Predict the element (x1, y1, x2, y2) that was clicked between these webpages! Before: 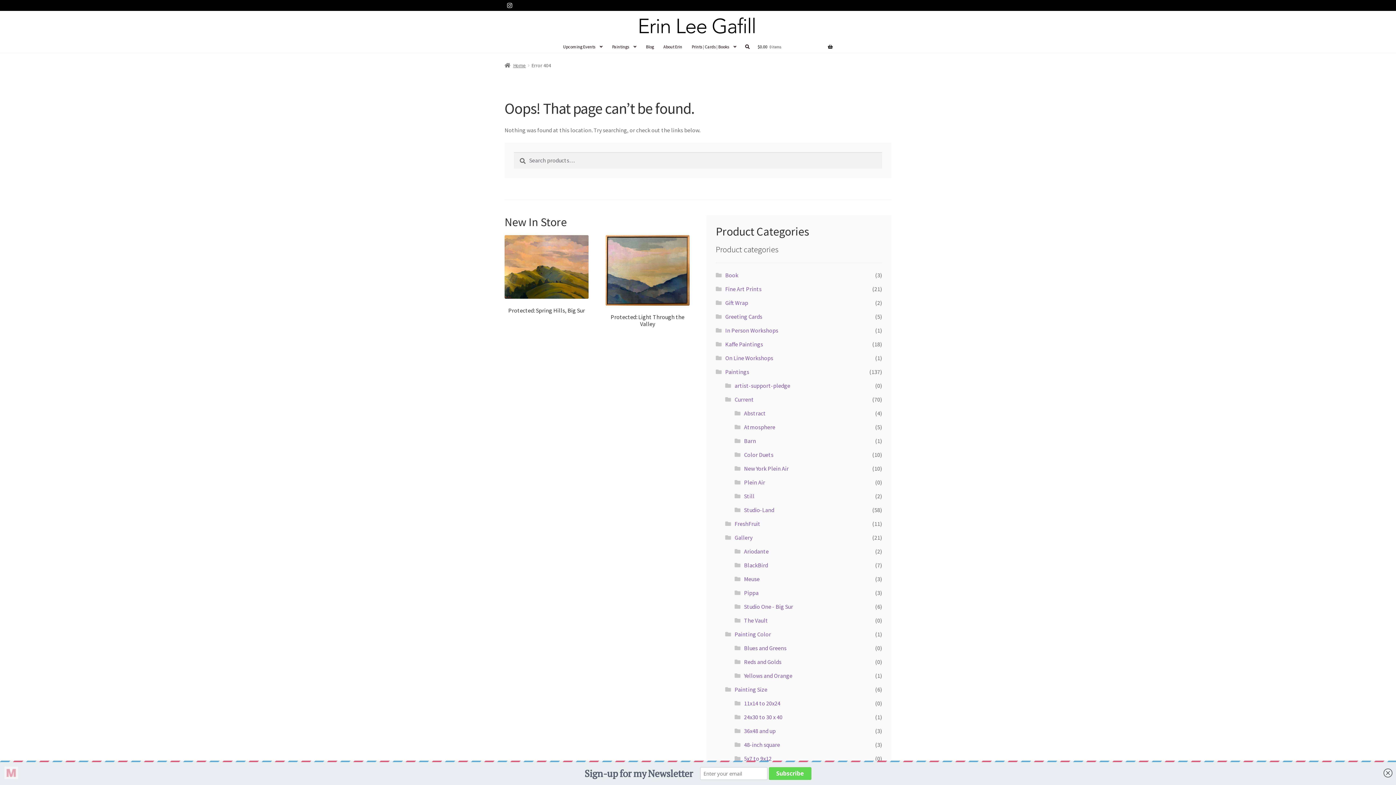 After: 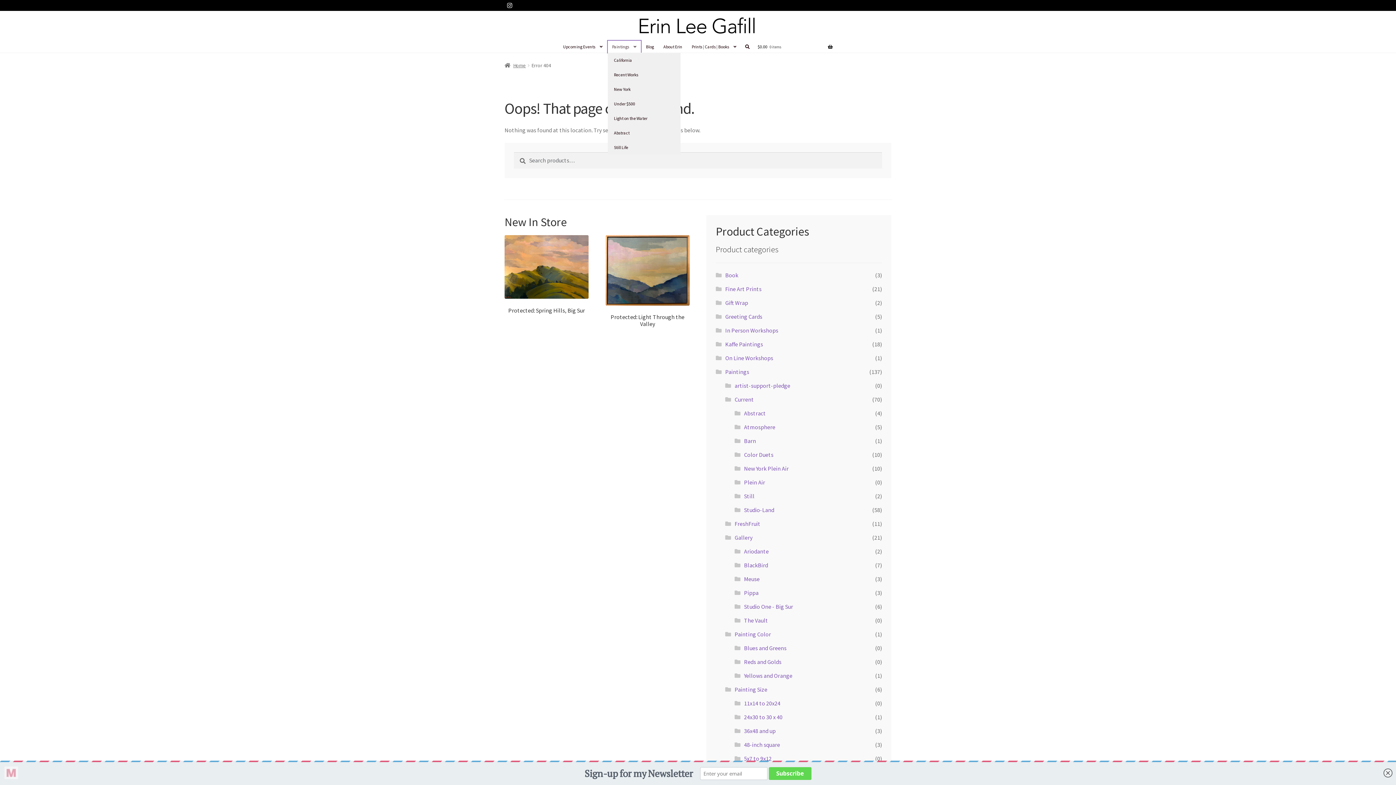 Action: bbox: (607, 40, 641, 52) label: Paintings